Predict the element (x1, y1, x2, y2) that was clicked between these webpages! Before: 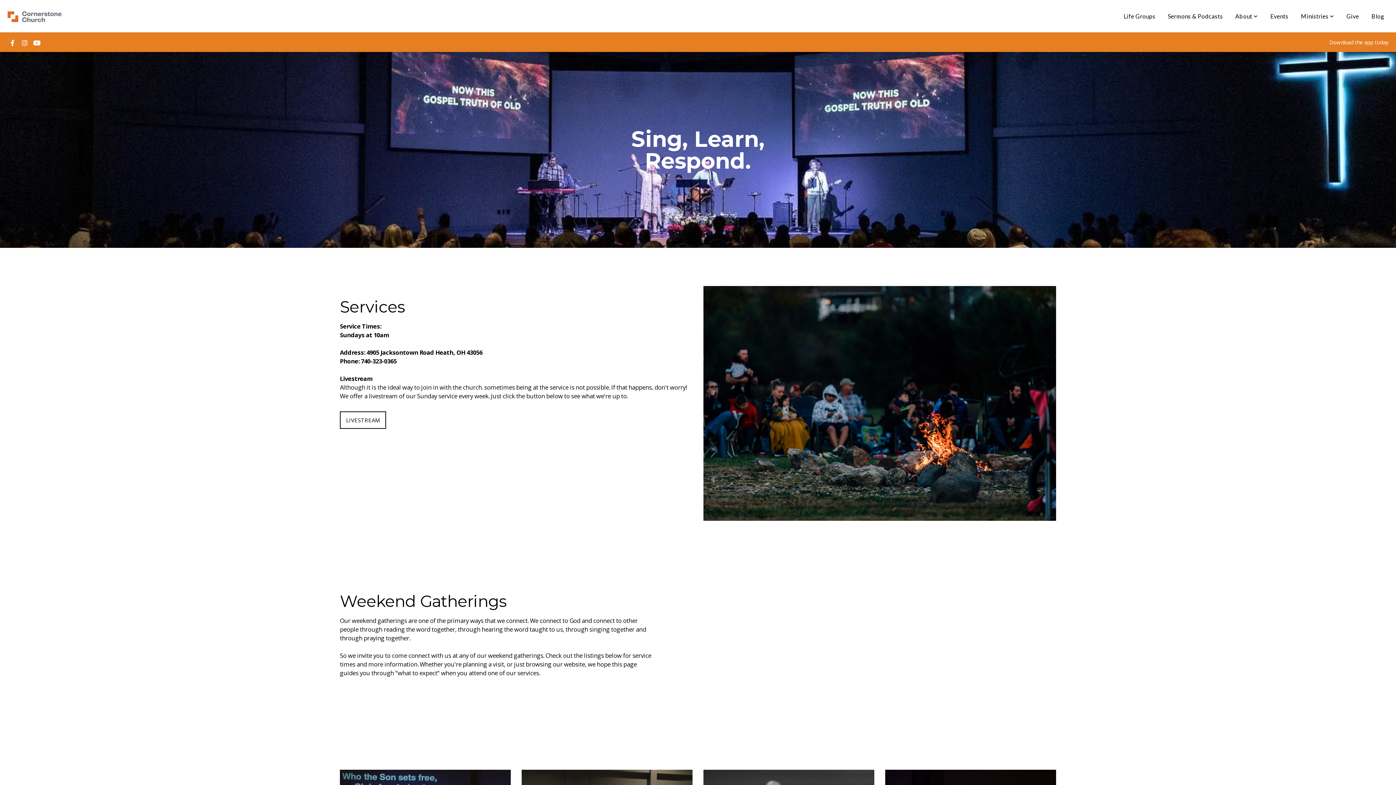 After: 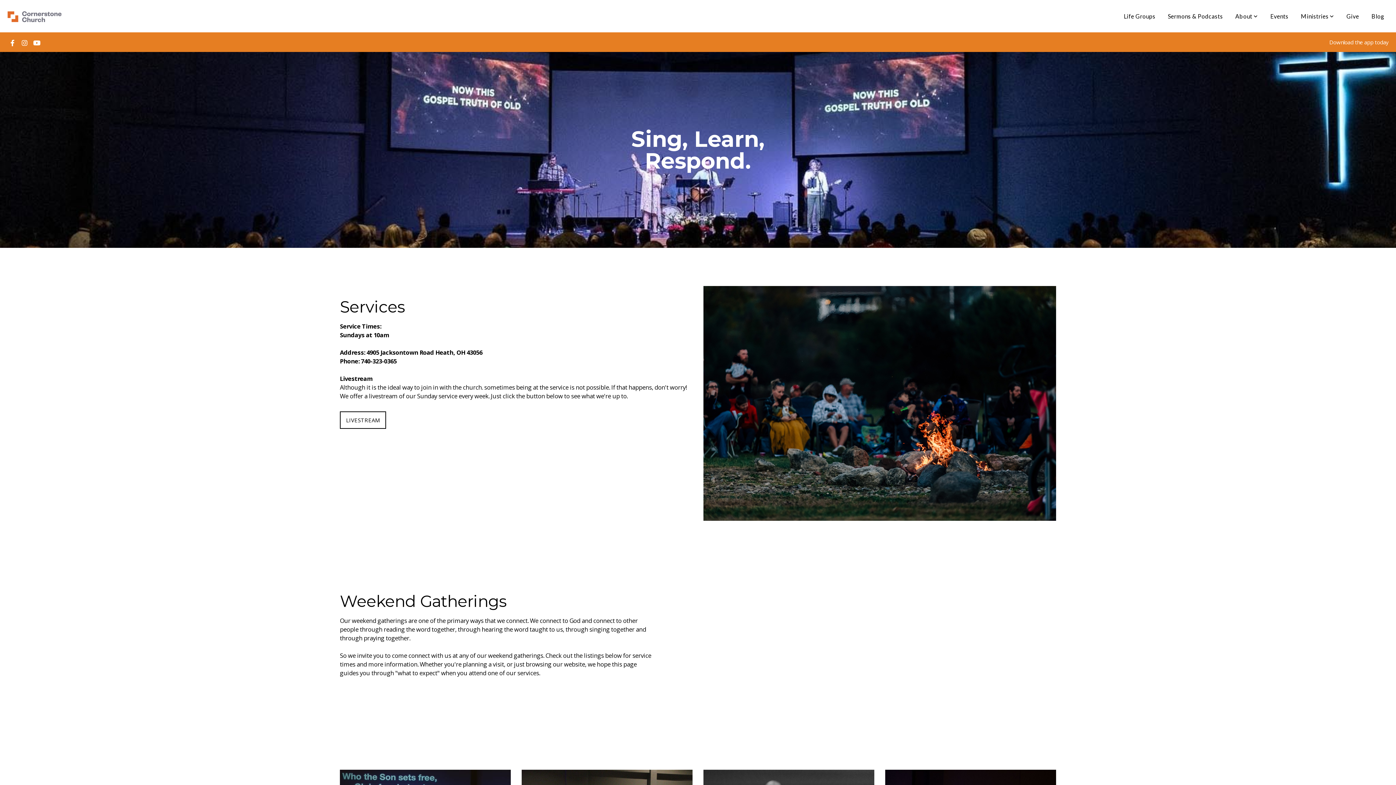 Action: label: LIVESTREAM bbox: (340, 411, 386, 429)